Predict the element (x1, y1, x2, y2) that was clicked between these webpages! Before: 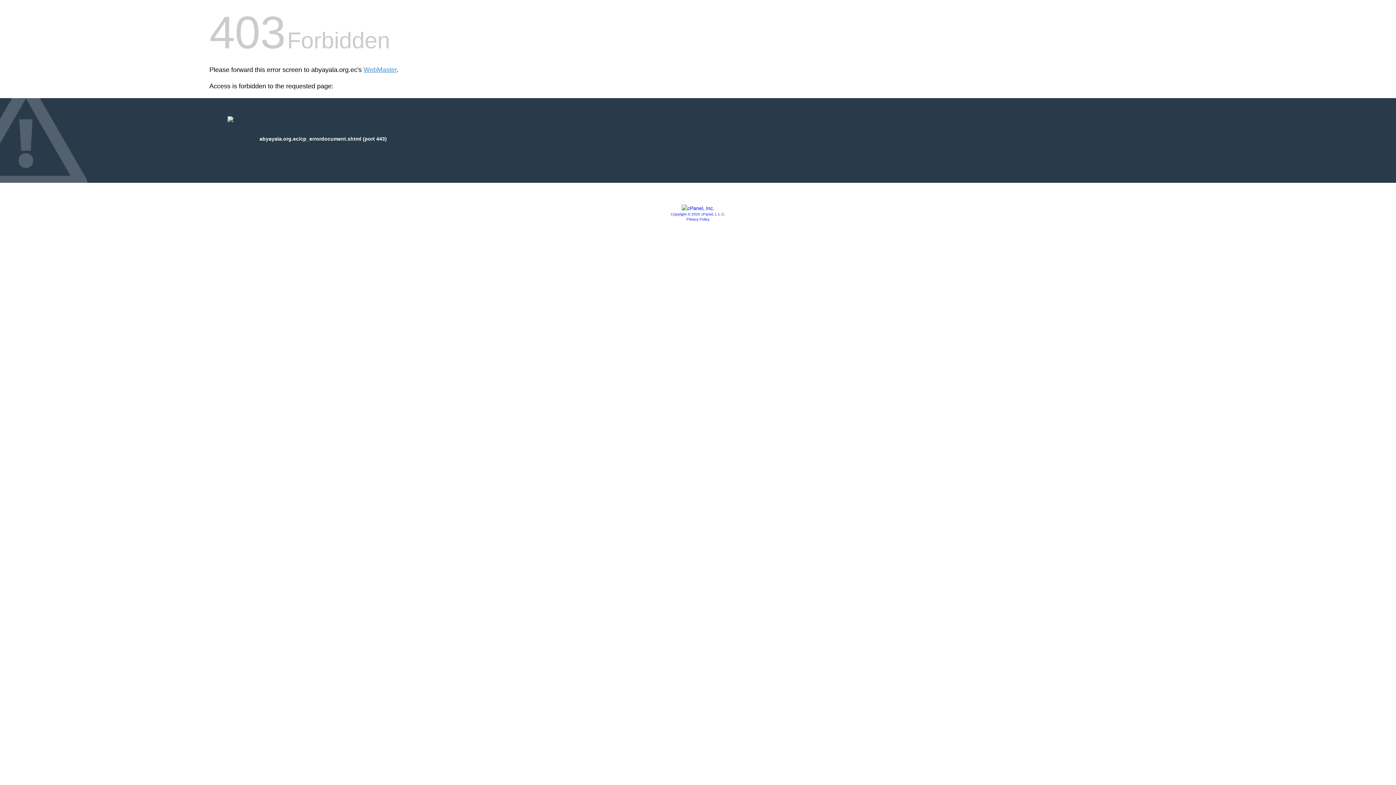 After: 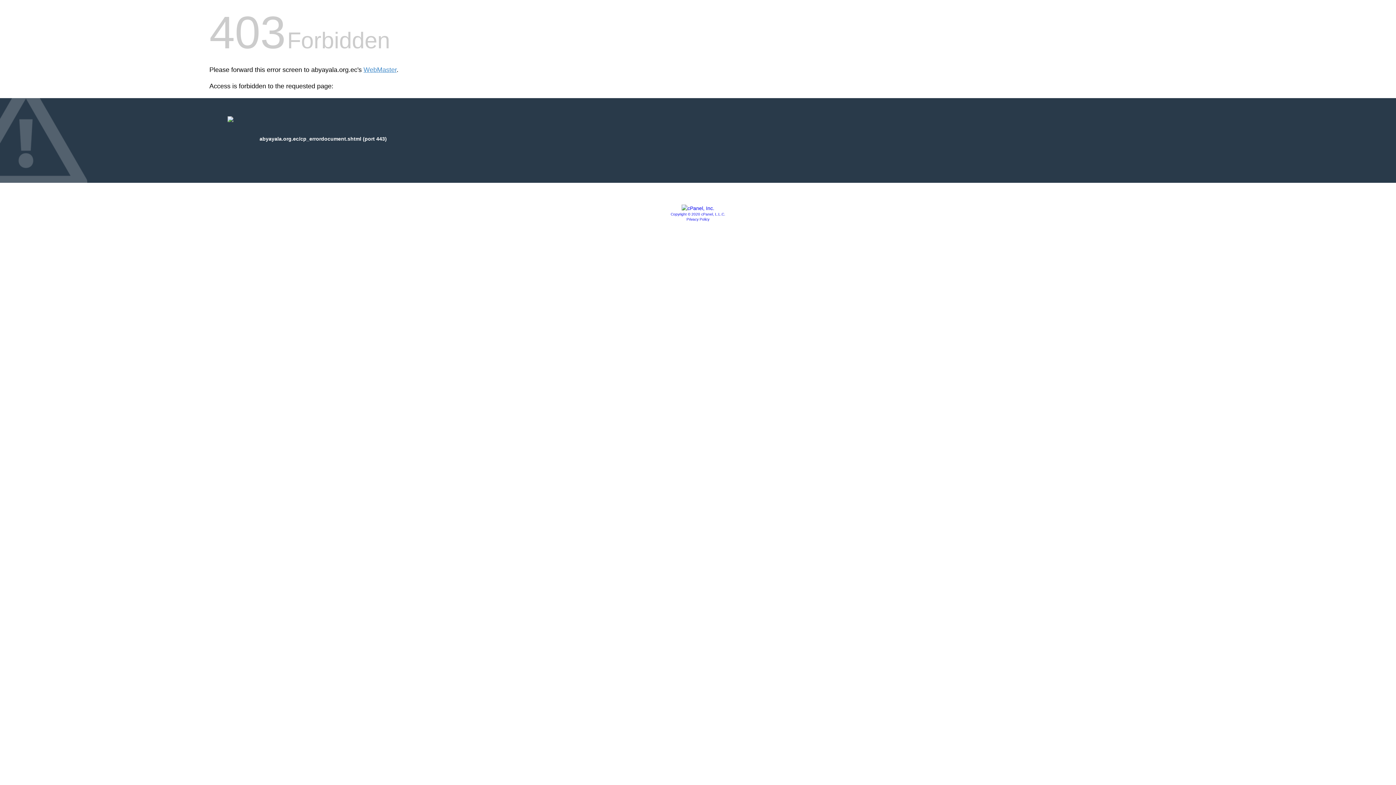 Action: bbox: (681, 205, 714, 211)